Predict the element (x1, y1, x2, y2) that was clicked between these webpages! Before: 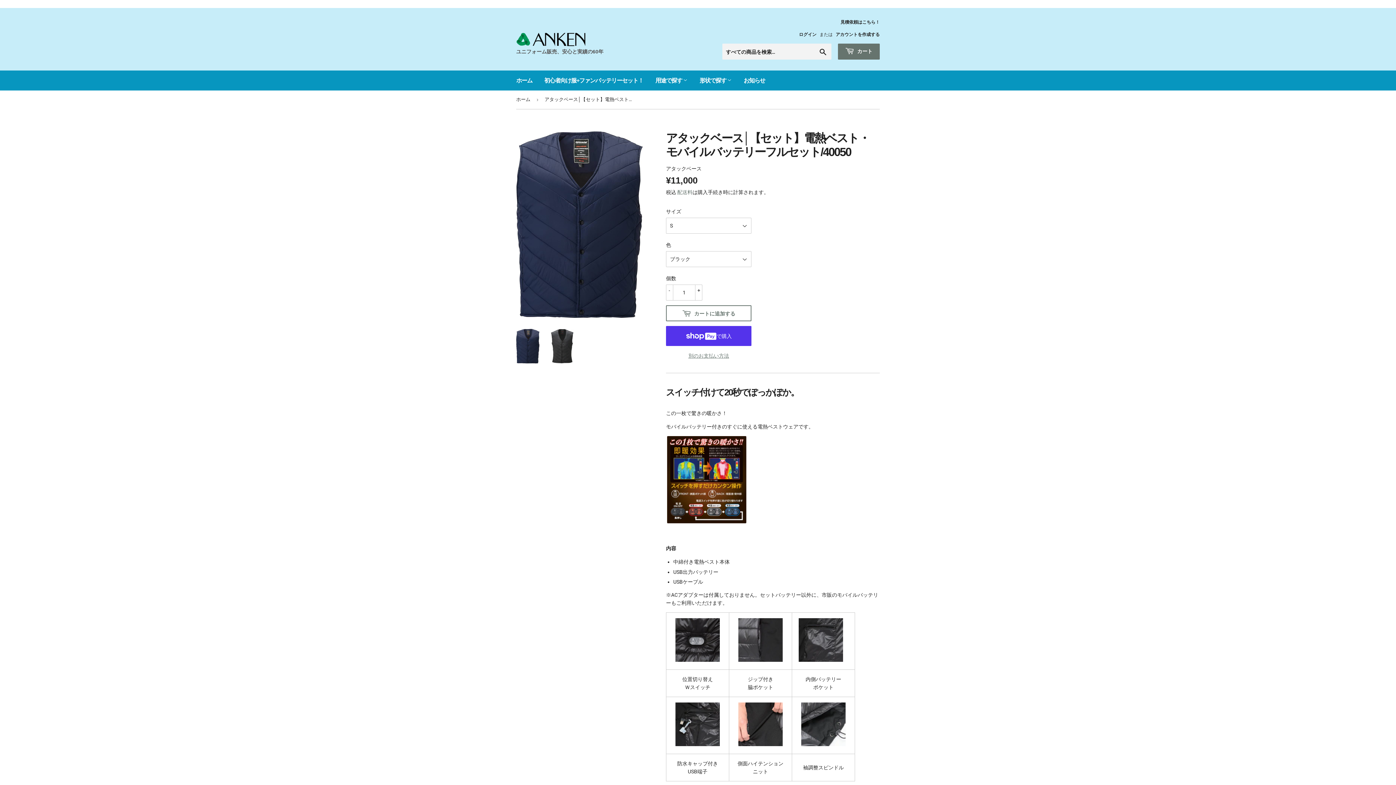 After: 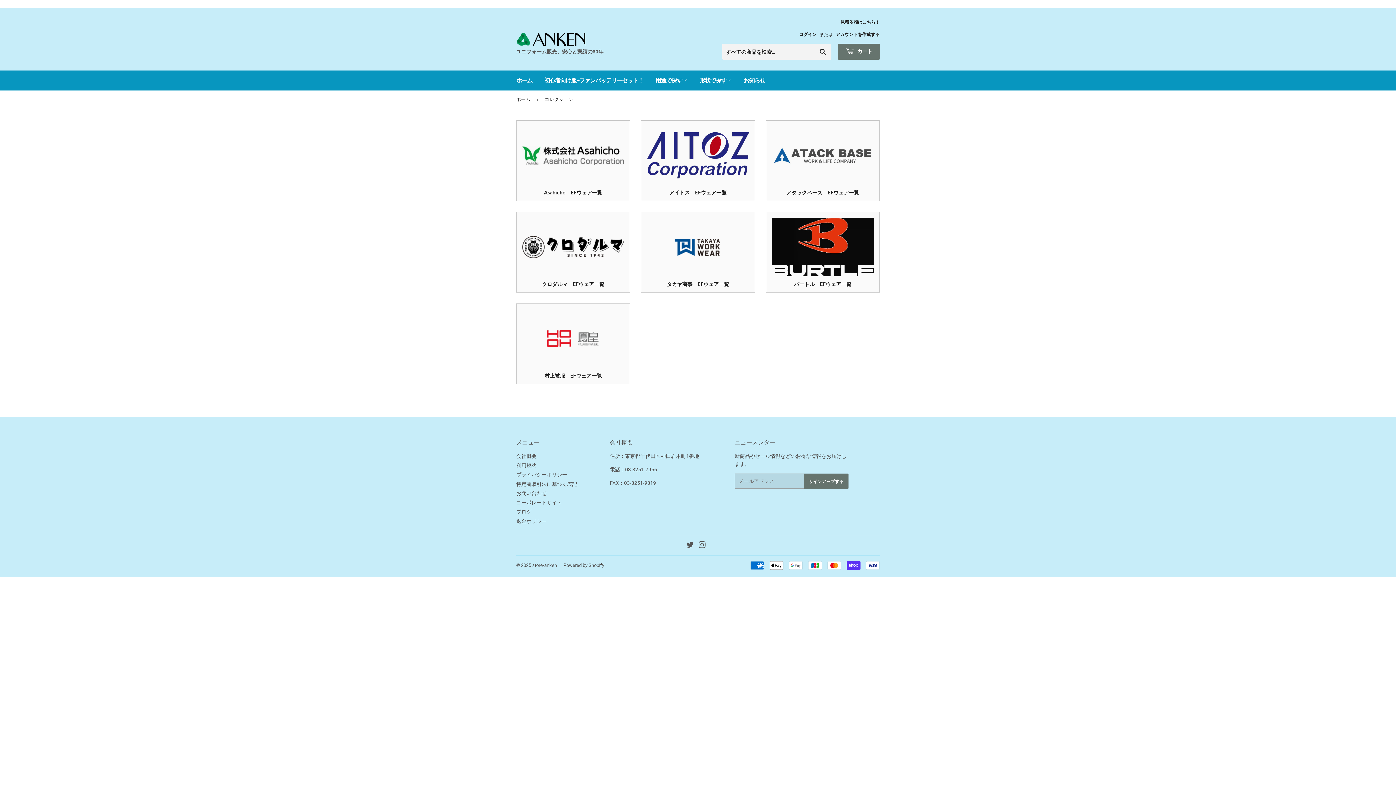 Action: label: 形状で探す  bbox: (694, 70, 737, 90)